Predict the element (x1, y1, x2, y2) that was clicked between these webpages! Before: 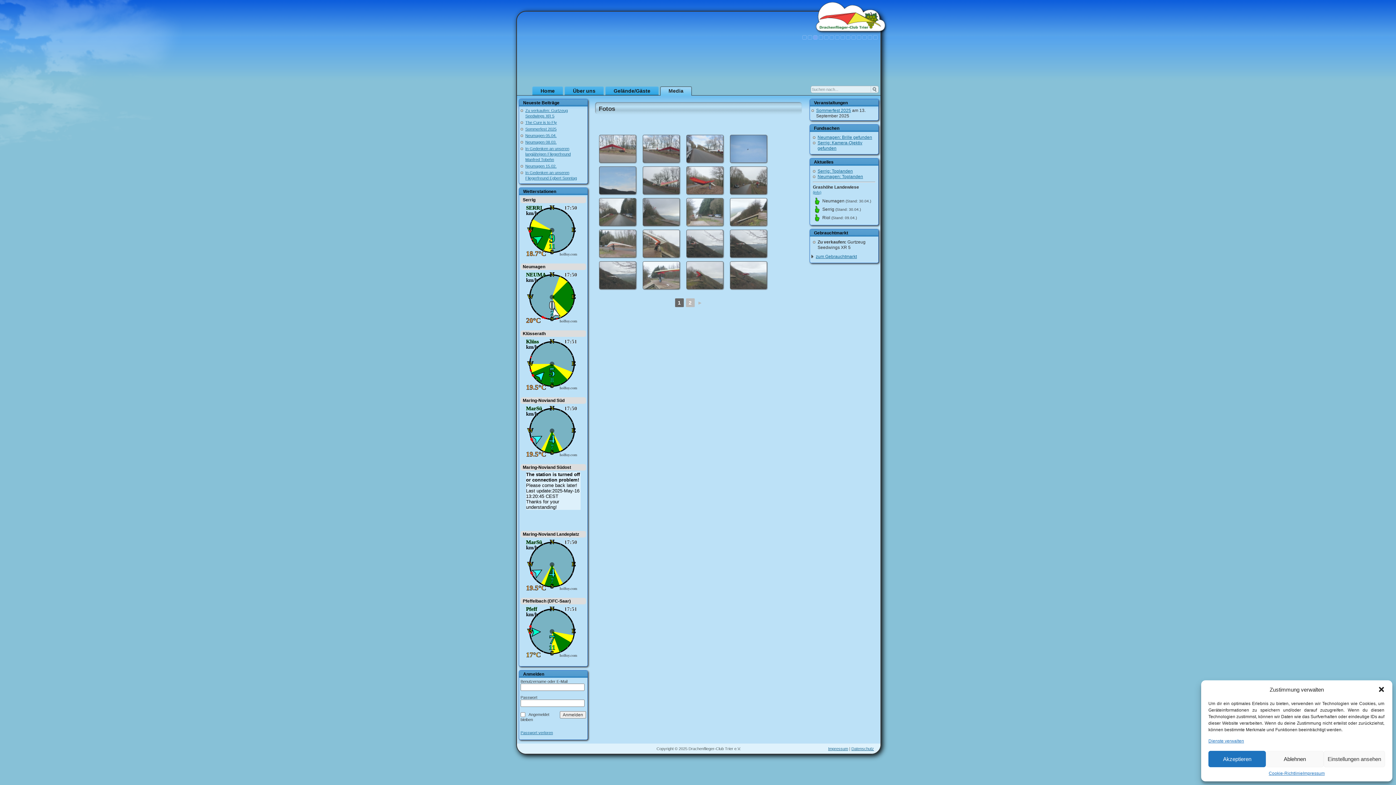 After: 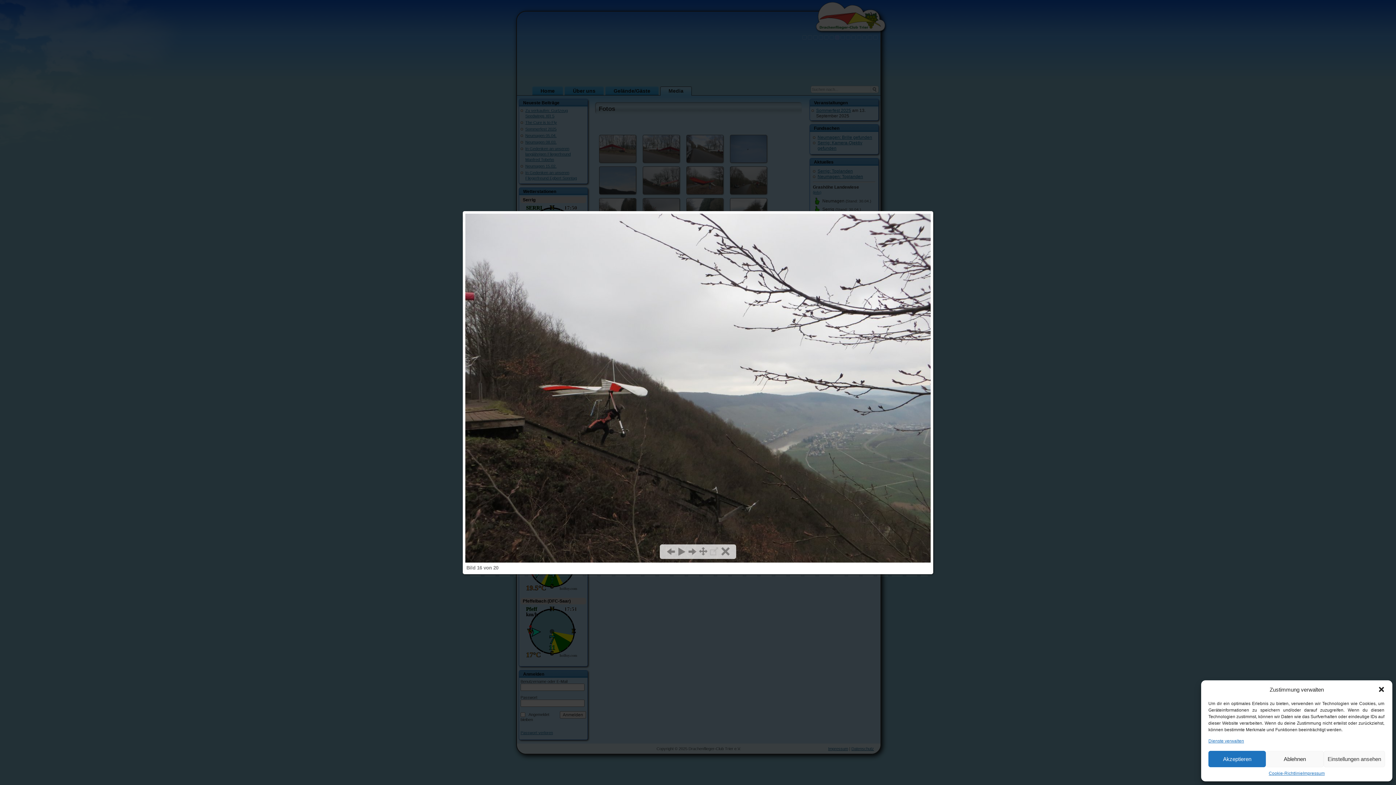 Action: bbox: (730, 229, 767, 257)